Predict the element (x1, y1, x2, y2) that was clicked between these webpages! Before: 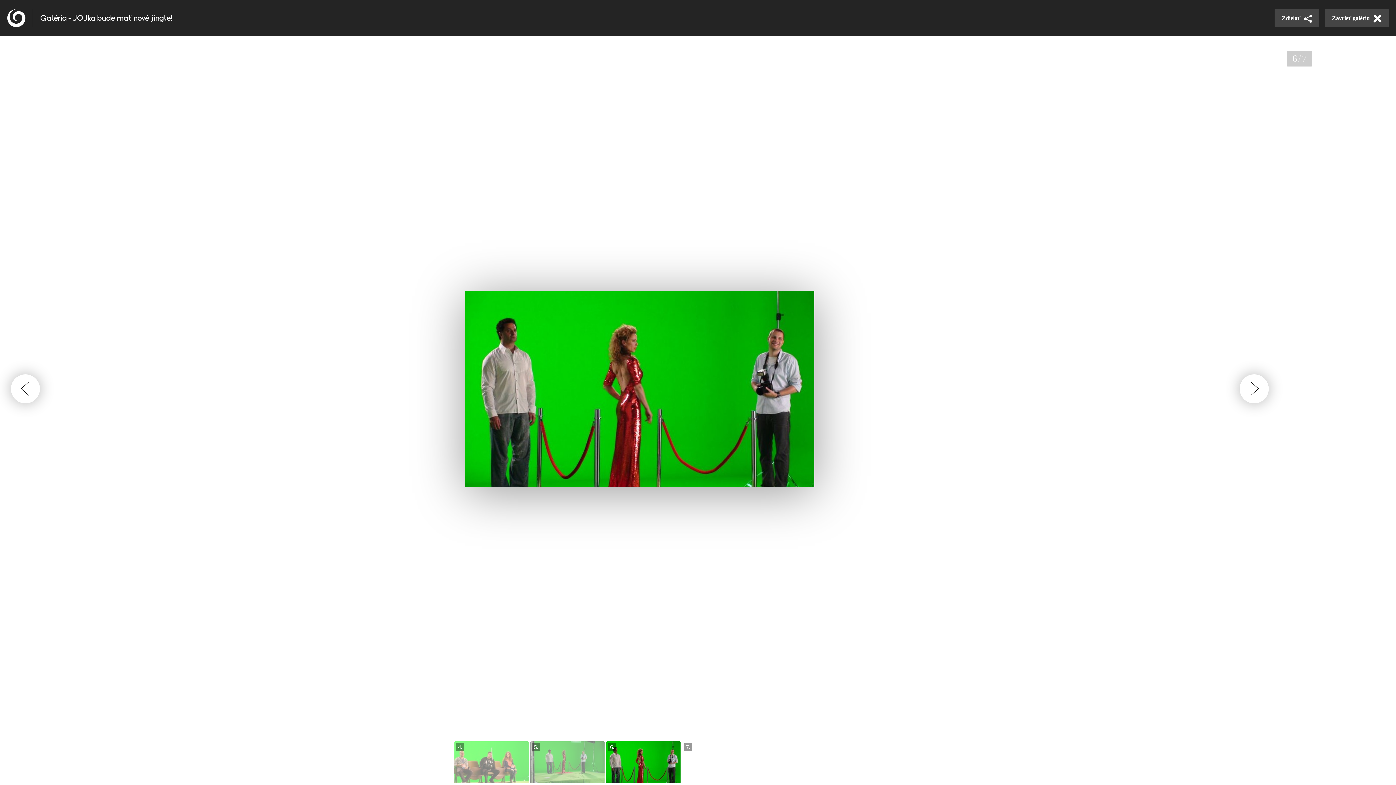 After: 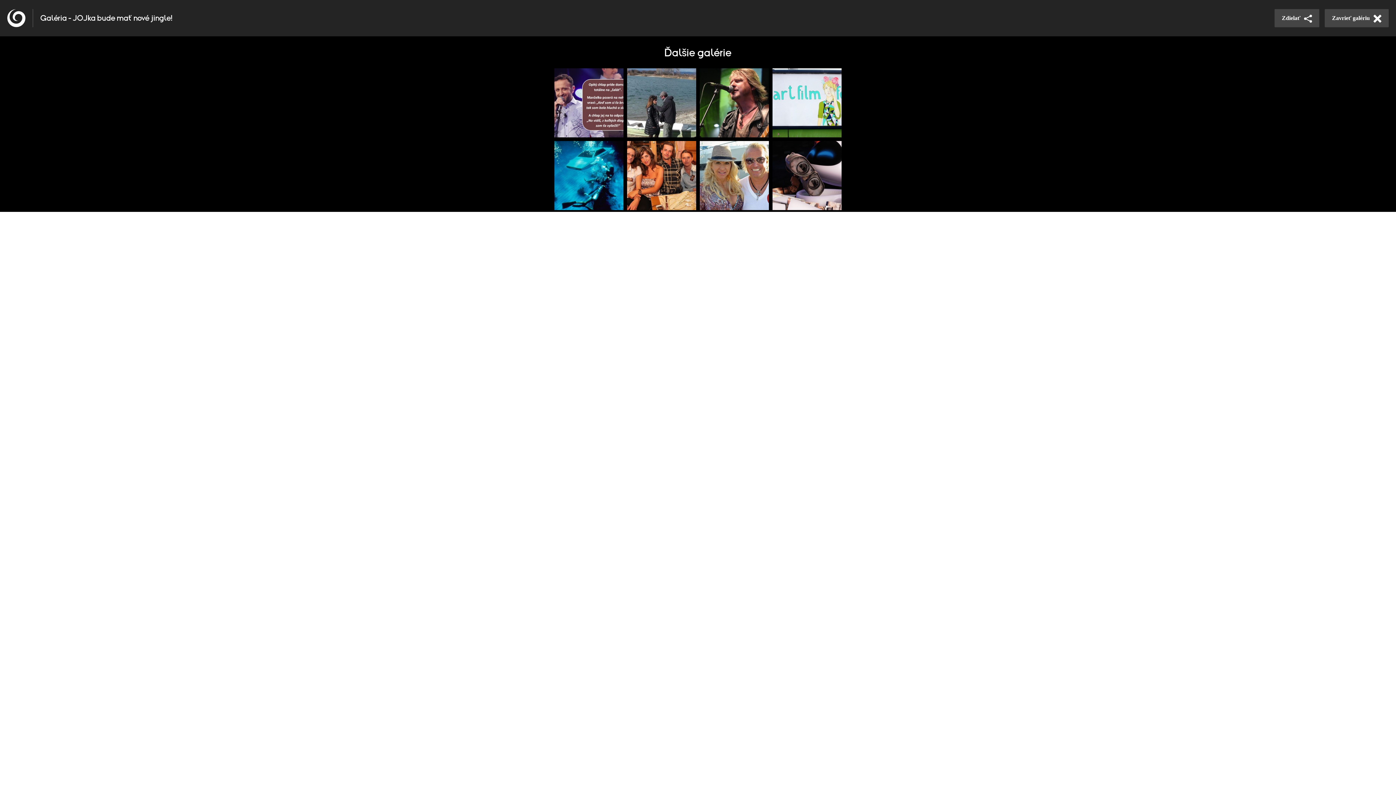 Action: label: Ďalšie galérie bbox: (682, 741, 755, 783)